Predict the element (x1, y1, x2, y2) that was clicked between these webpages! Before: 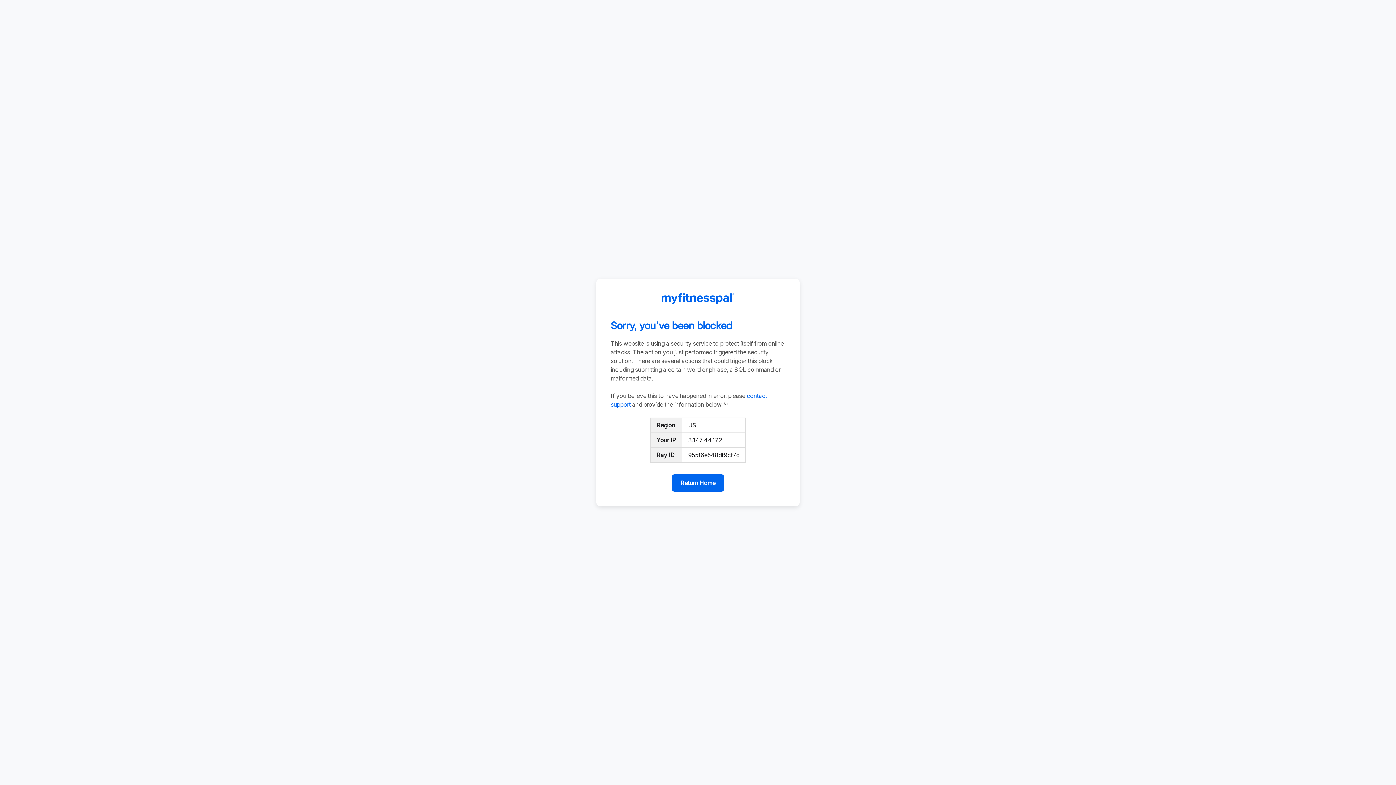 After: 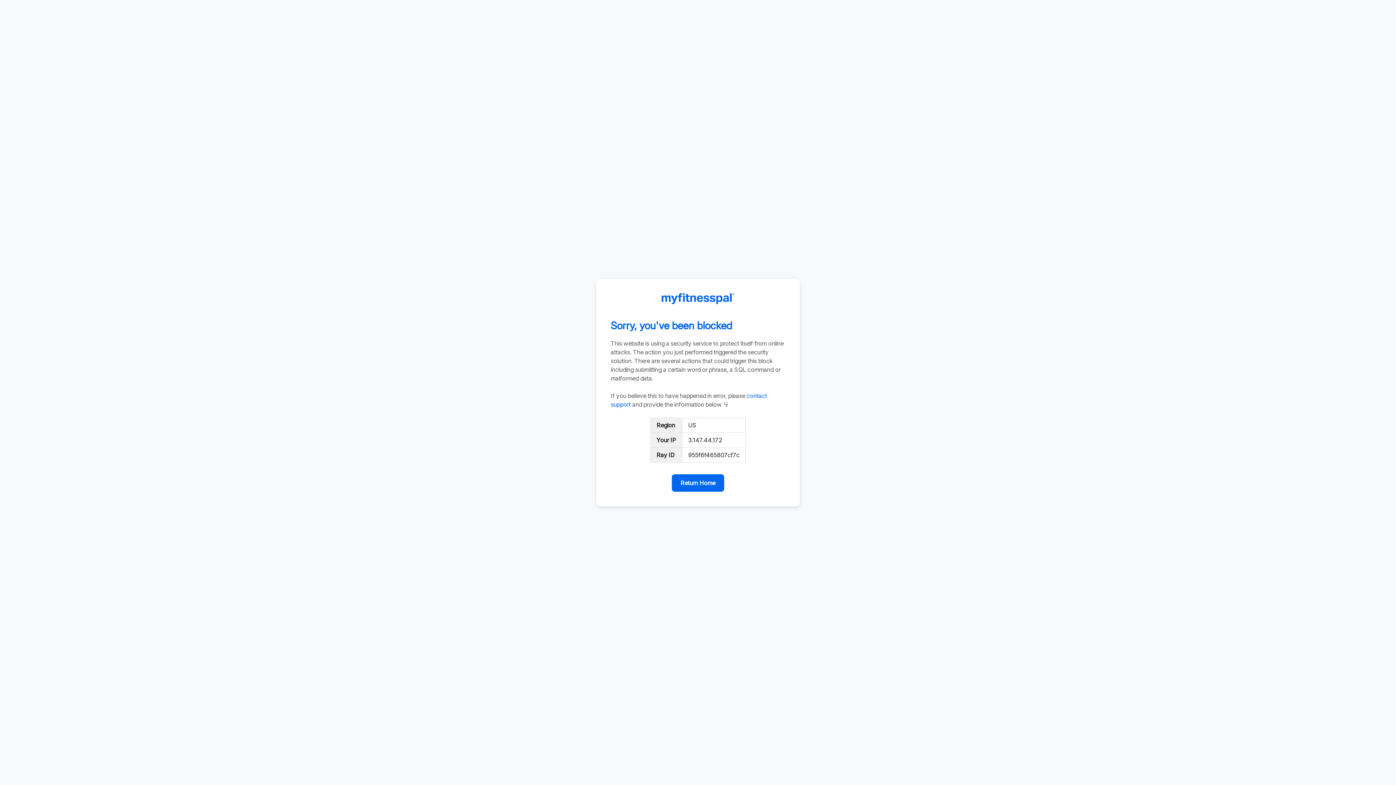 Action: bbox: (672, 474, 724, 492) label: Return Home